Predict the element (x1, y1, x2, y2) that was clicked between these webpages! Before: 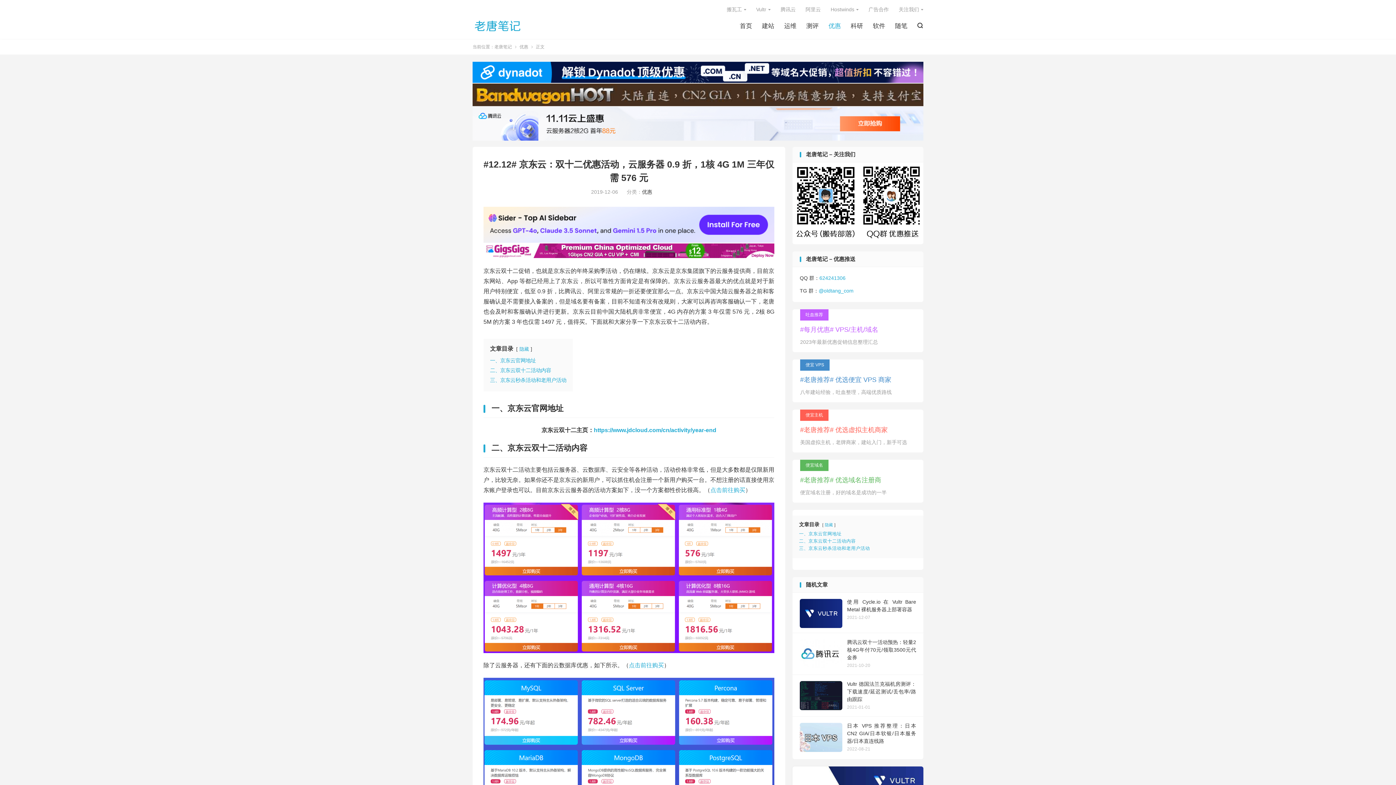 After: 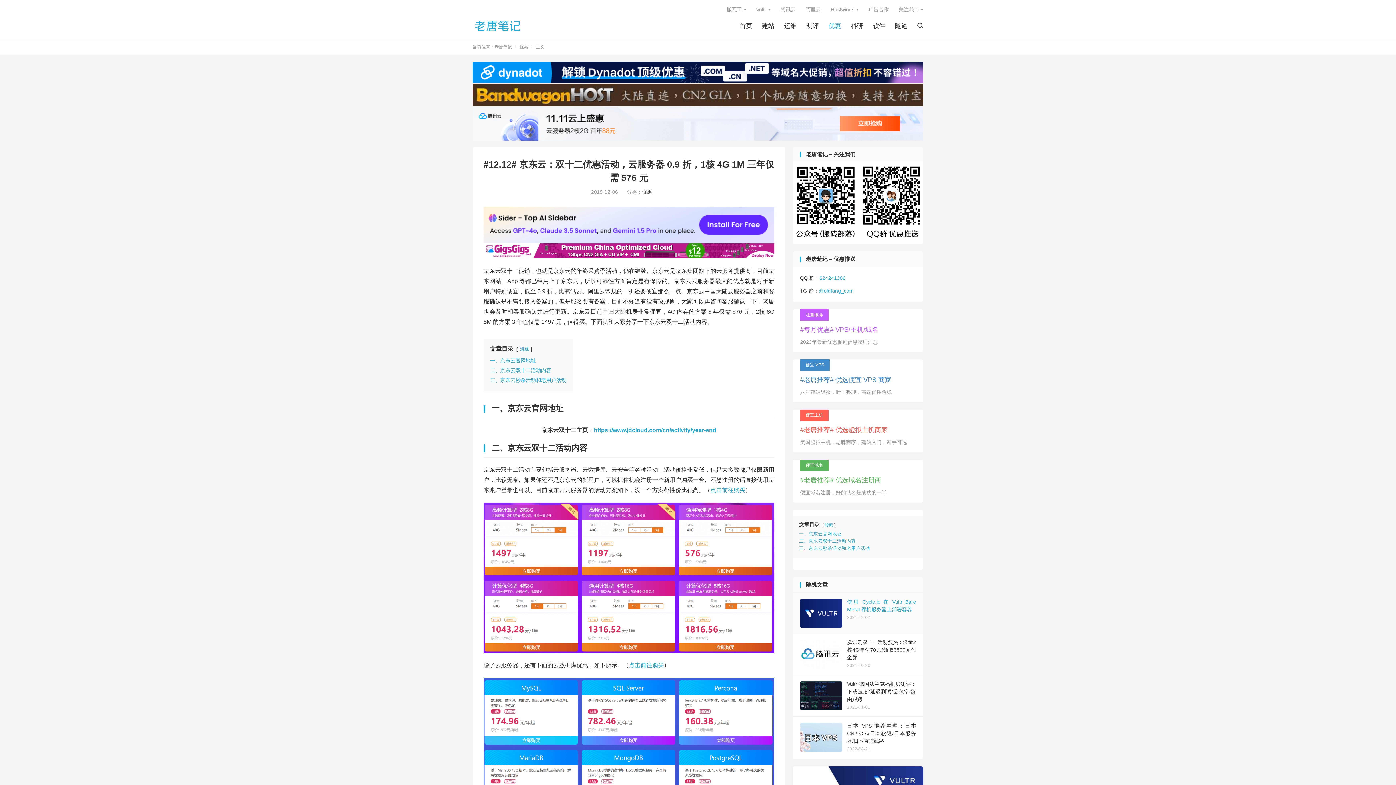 Action: label: 使用 Cycle.io 在 Vultr Bare Metal 裸机服务器上部署容器
2021-12-07 bbox: (792, 593, 923, 633)